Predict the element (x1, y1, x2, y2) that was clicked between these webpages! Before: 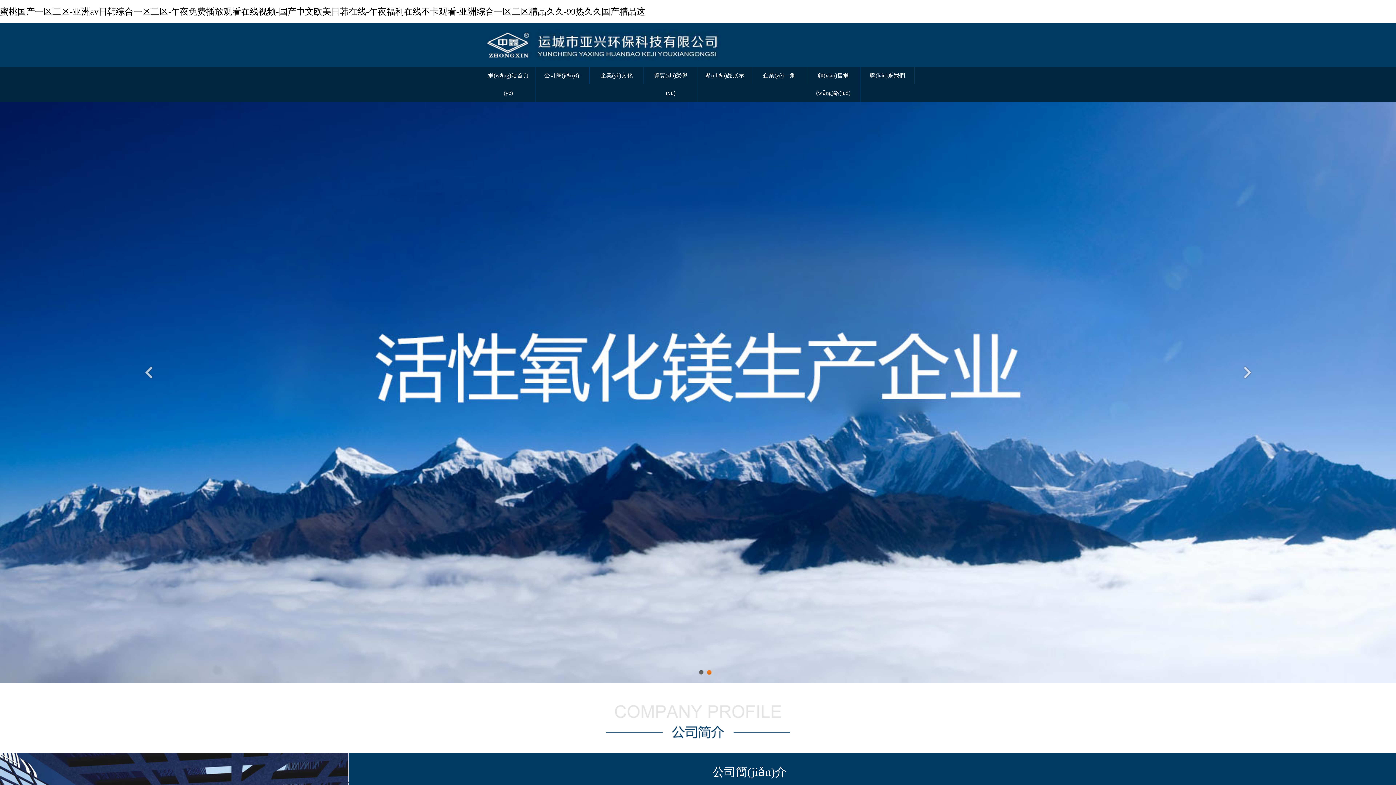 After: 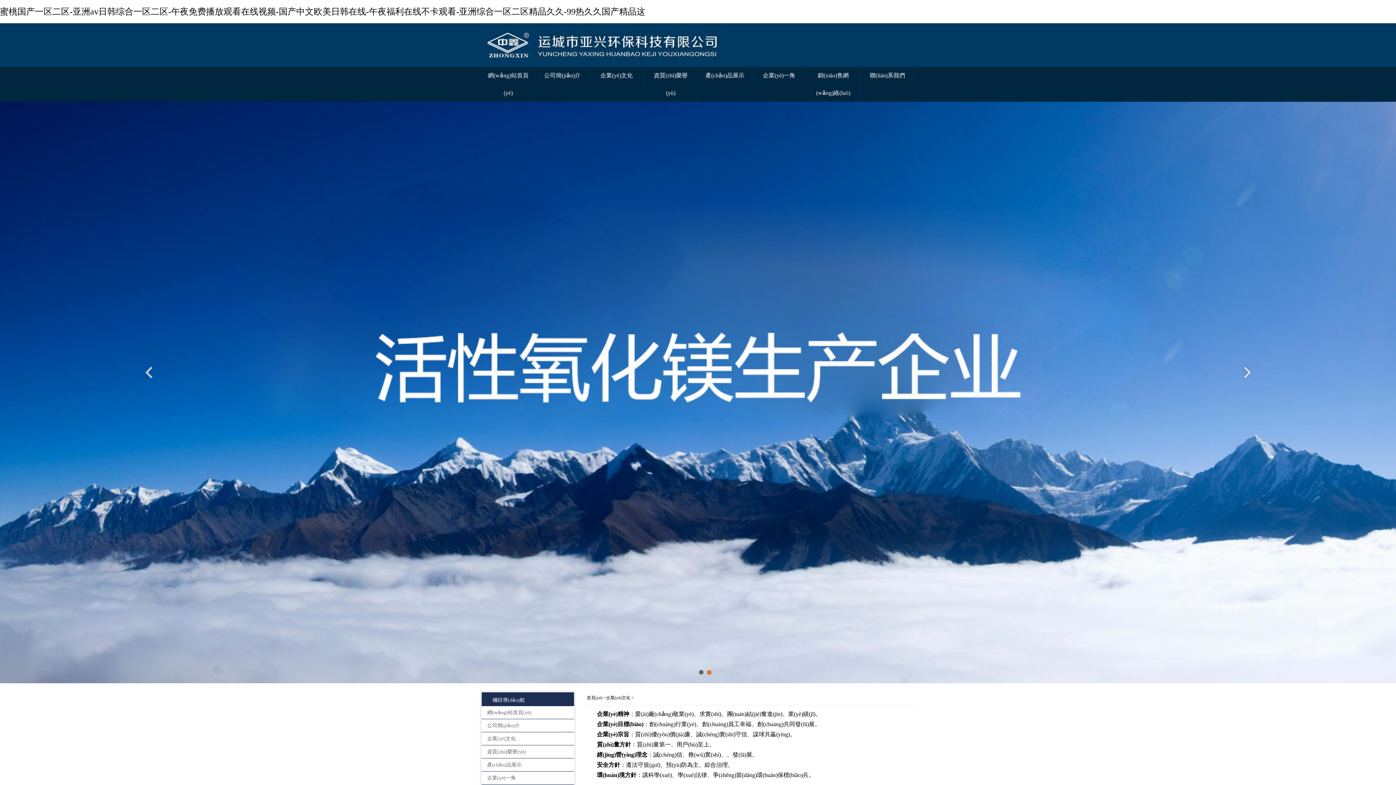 Action: bbox: (589, 66, 643, 84) label: 企業(yè)文化